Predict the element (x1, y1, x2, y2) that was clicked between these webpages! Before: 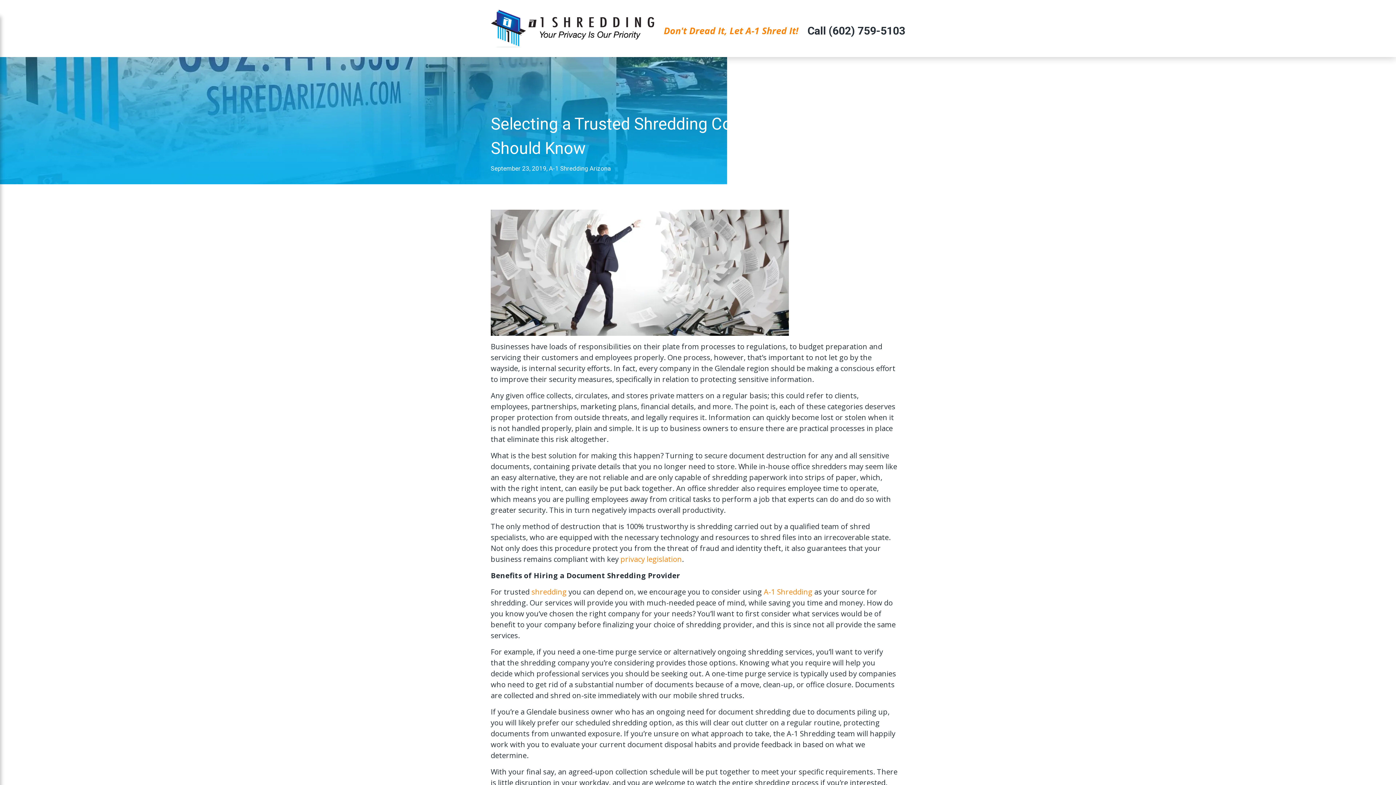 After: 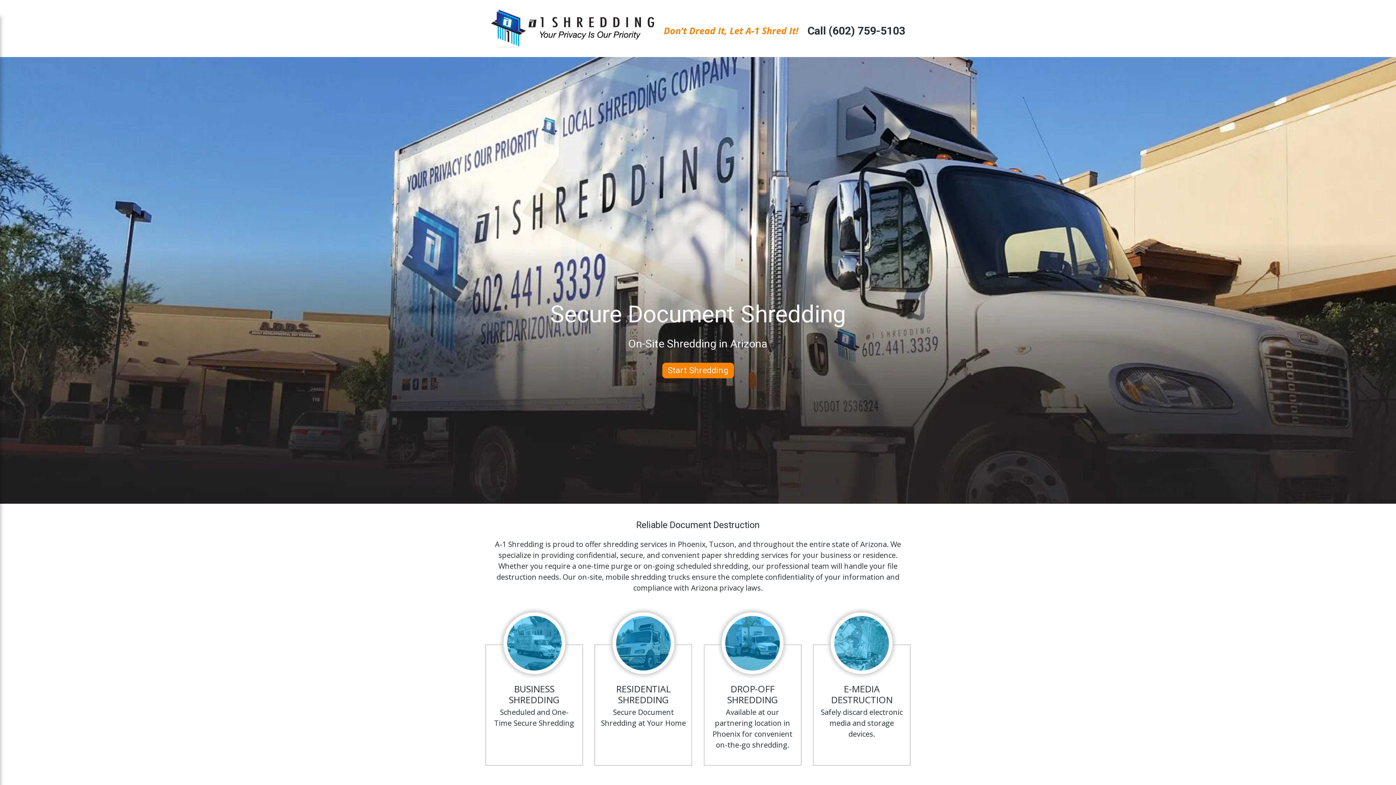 Action: label: A-1 Shredding bbox: (764, 587, 812, 597)